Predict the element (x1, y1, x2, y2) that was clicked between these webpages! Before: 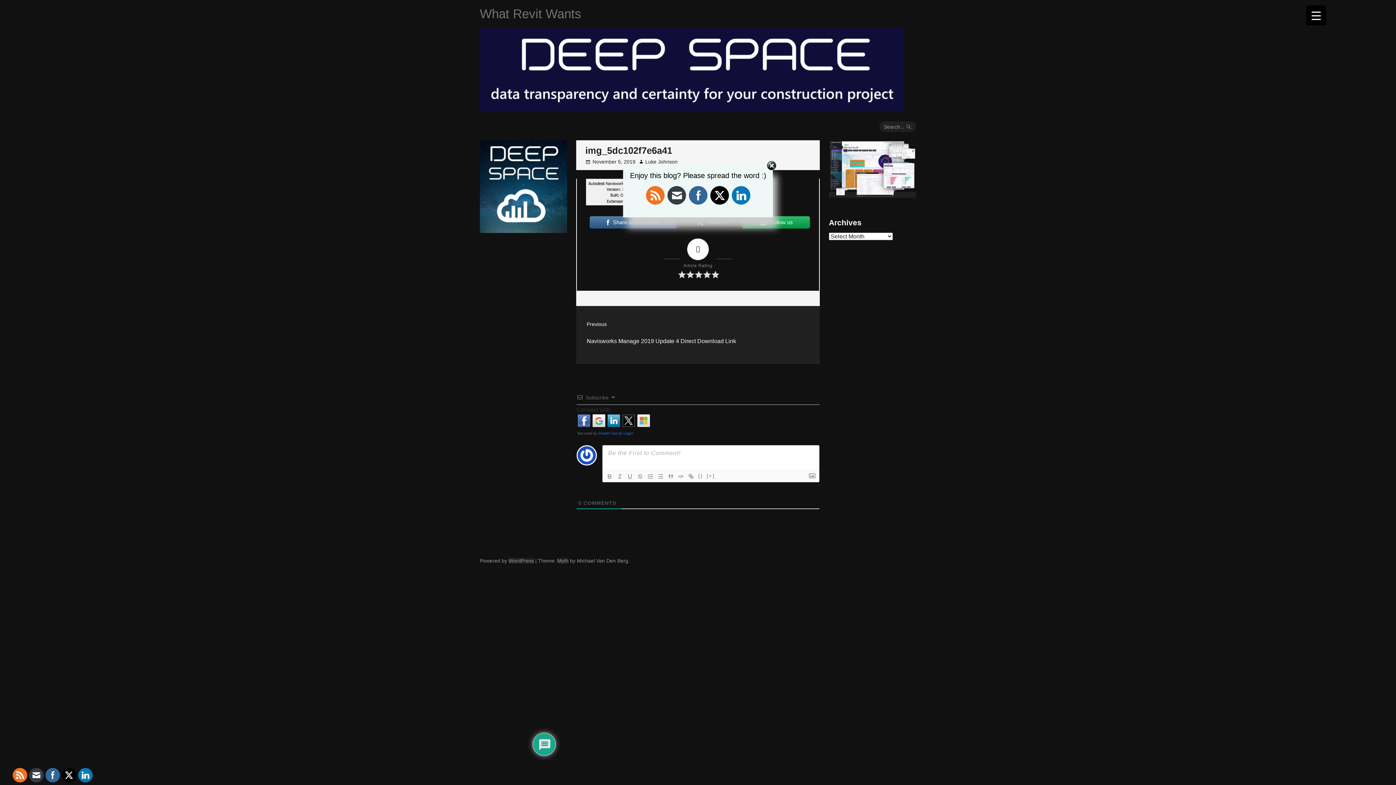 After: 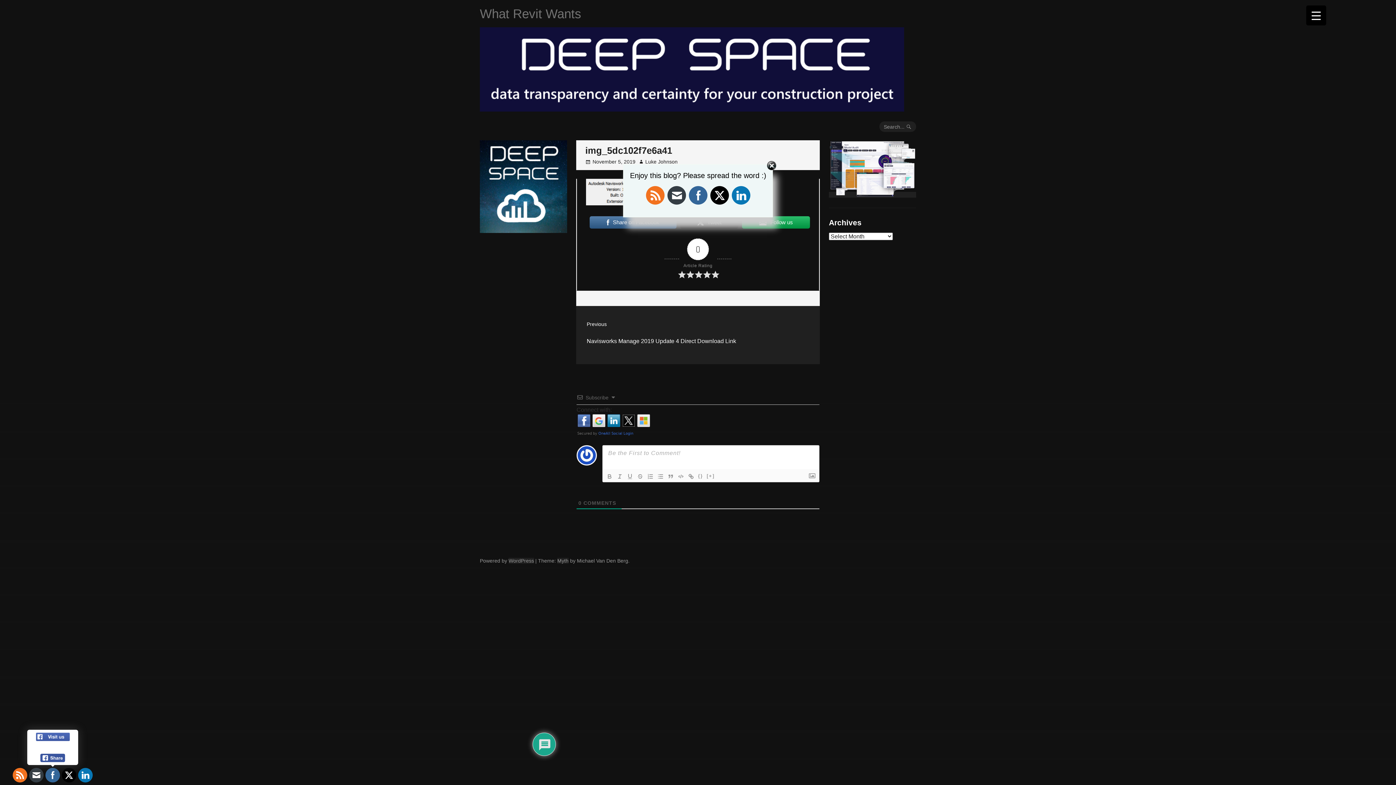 Action: bbox: (45, 768, 60, 782)